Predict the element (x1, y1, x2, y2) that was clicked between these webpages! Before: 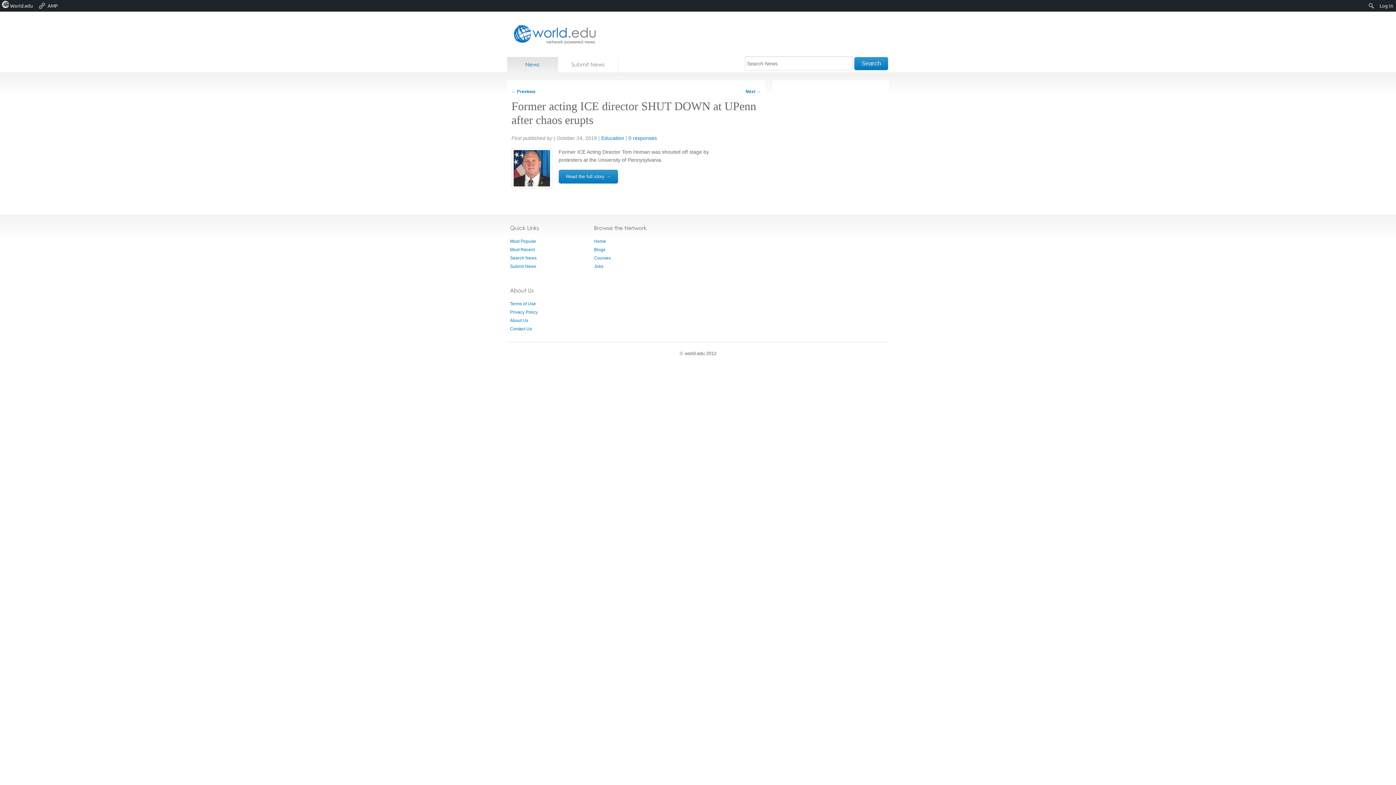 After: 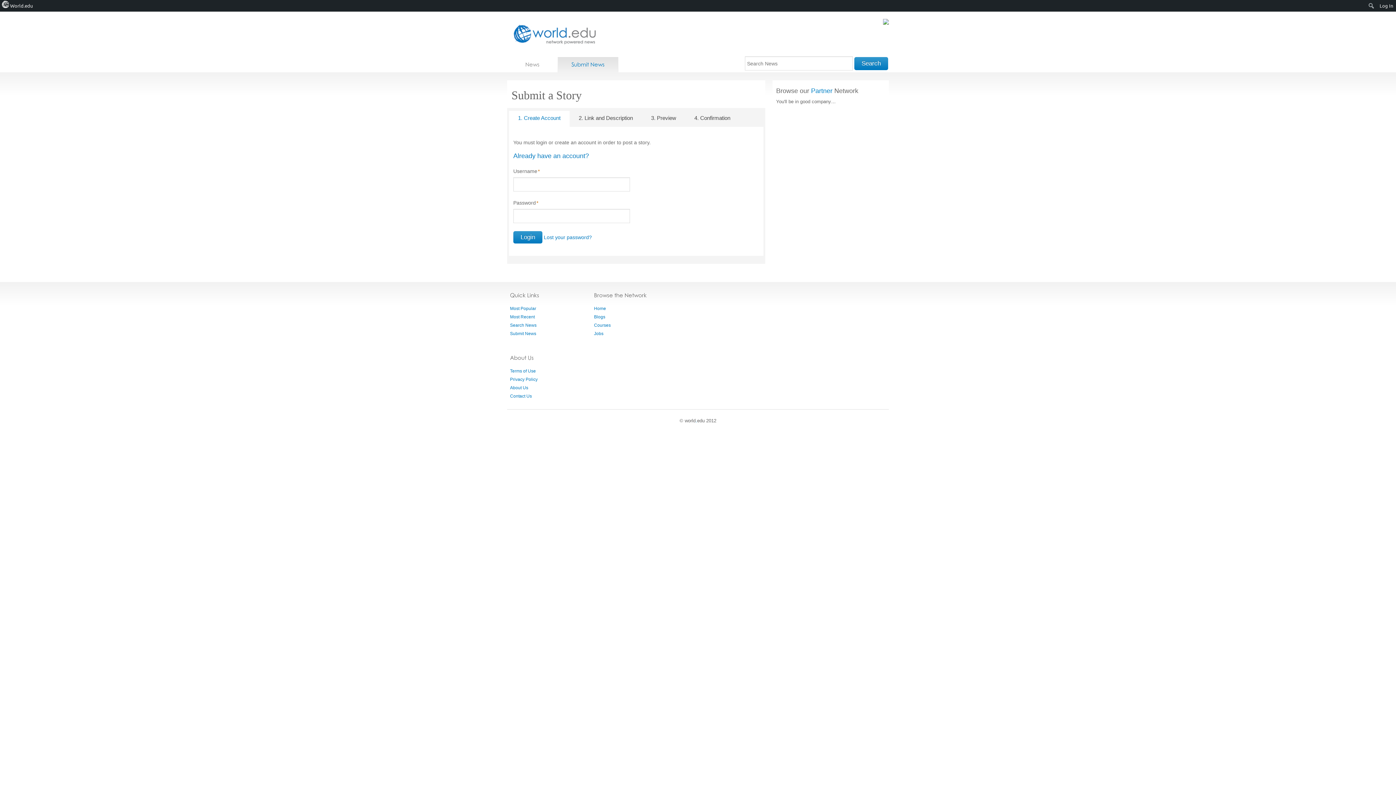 Action: bbox: (510, 264, 536, 269) label: Submit News